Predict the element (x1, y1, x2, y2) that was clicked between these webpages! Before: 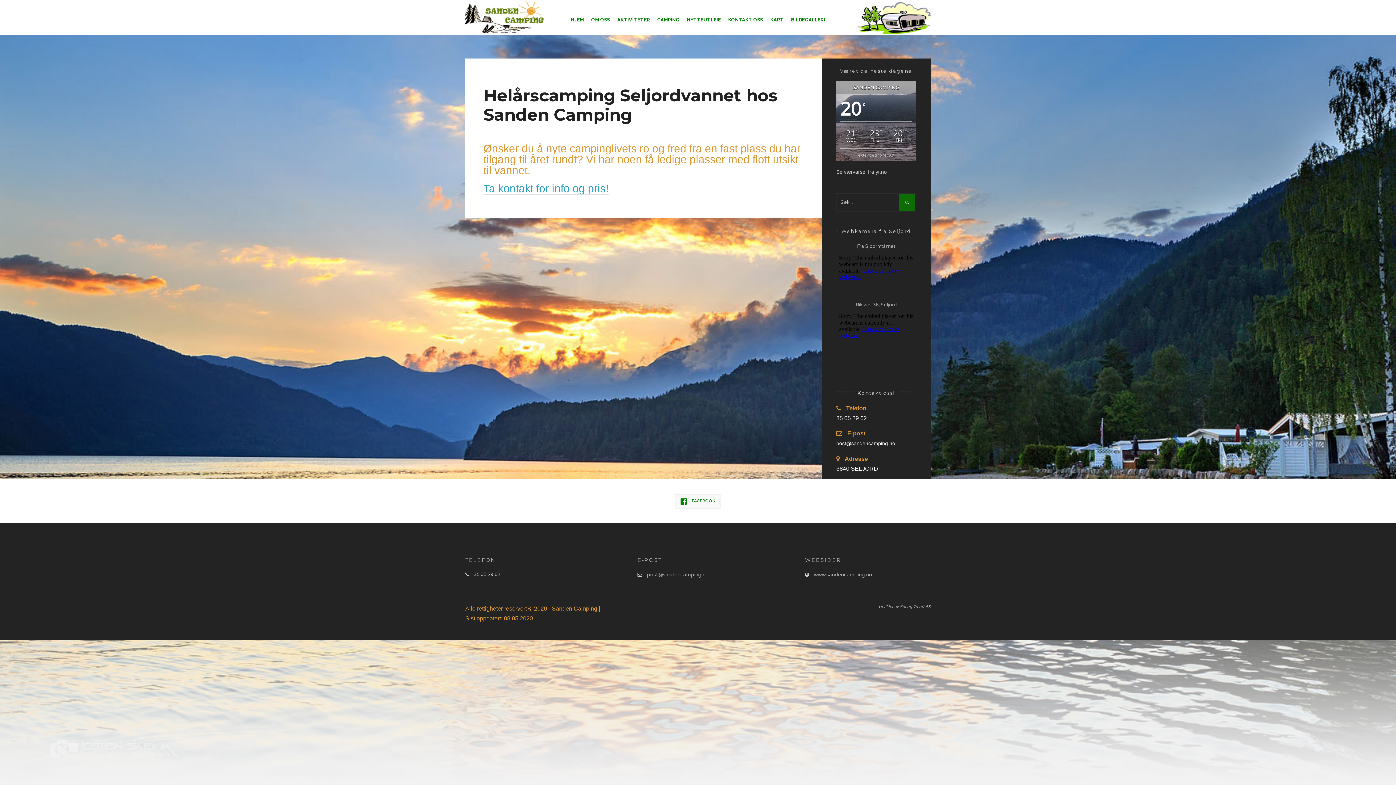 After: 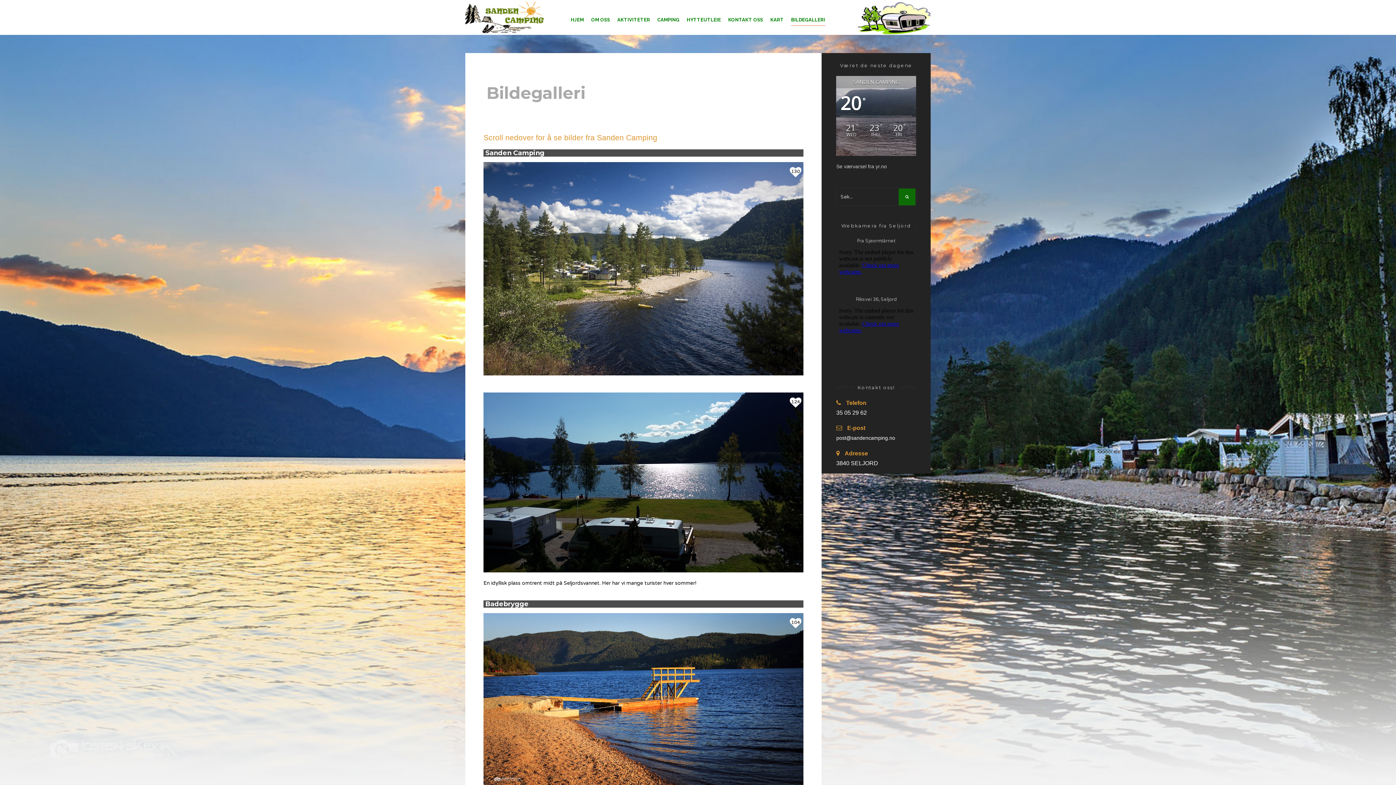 Action: label: BILDEGALLERI bbox: (791, 12, 825, 25)